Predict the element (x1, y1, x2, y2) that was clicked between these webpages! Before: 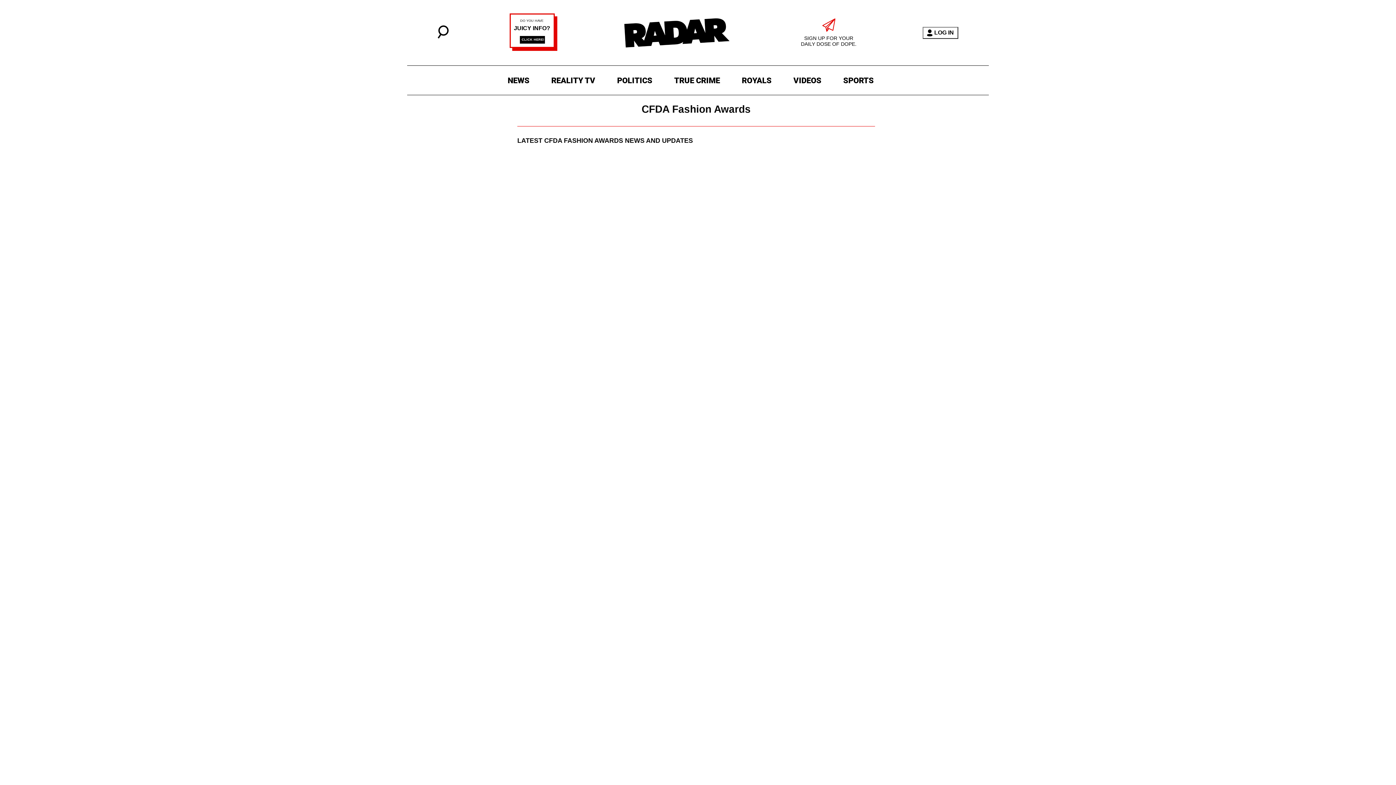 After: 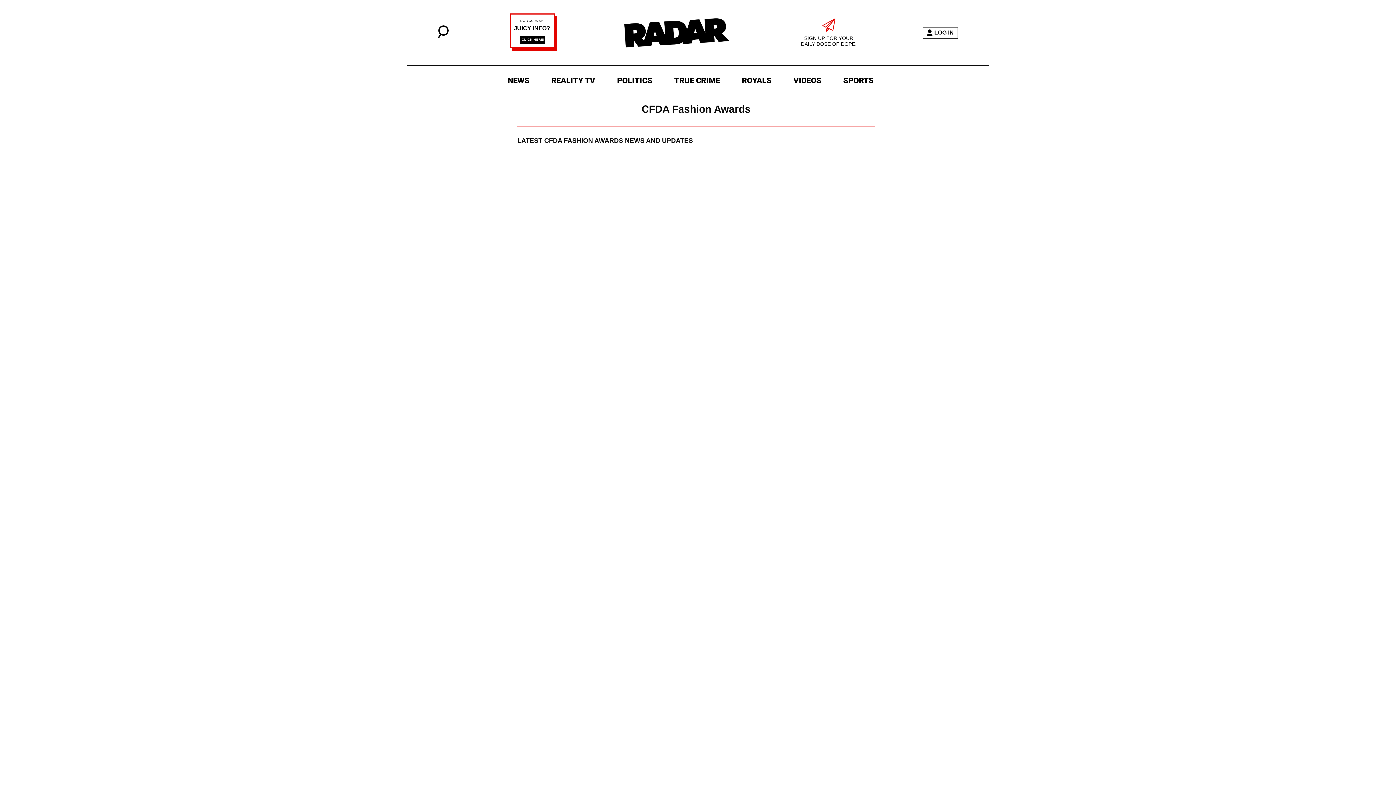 Action: bbox: (509, 45, 557, 51)